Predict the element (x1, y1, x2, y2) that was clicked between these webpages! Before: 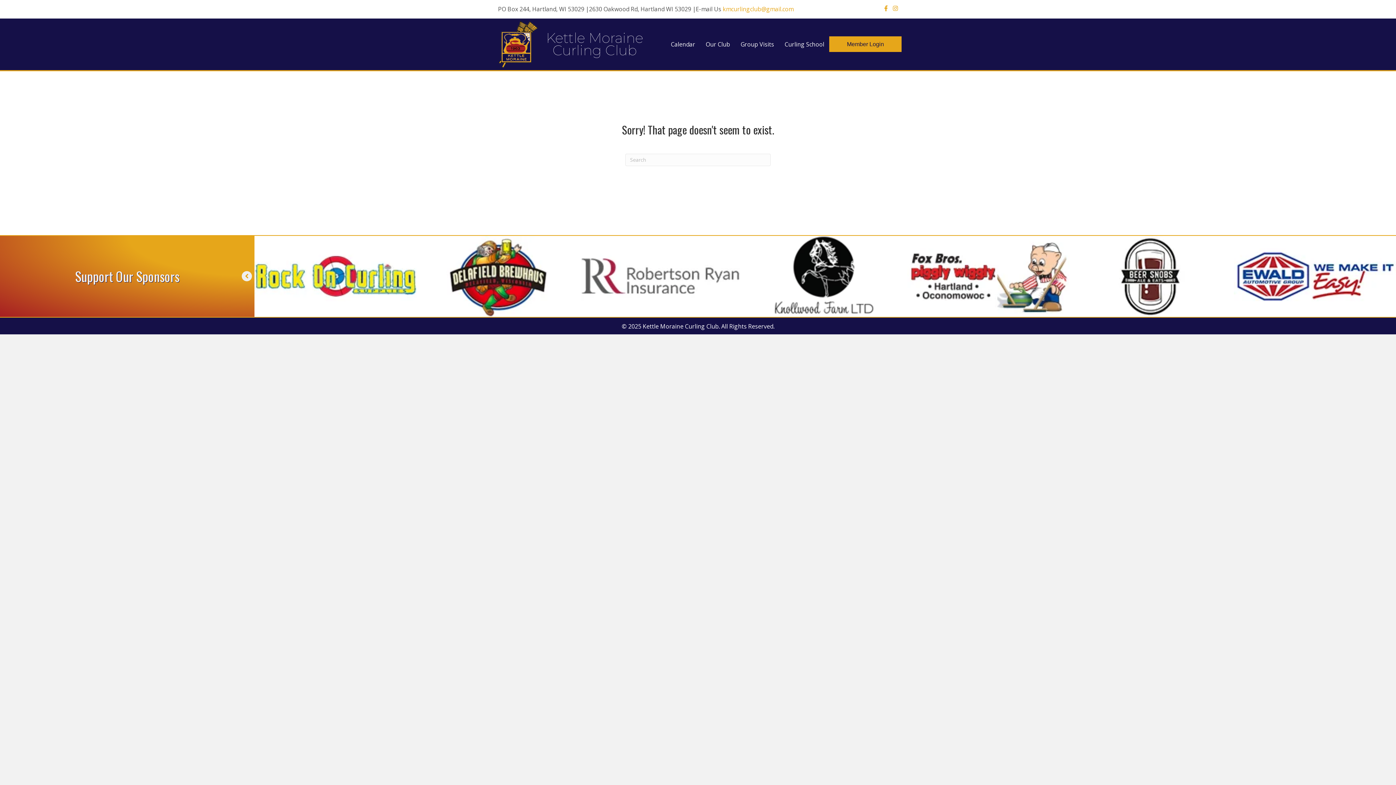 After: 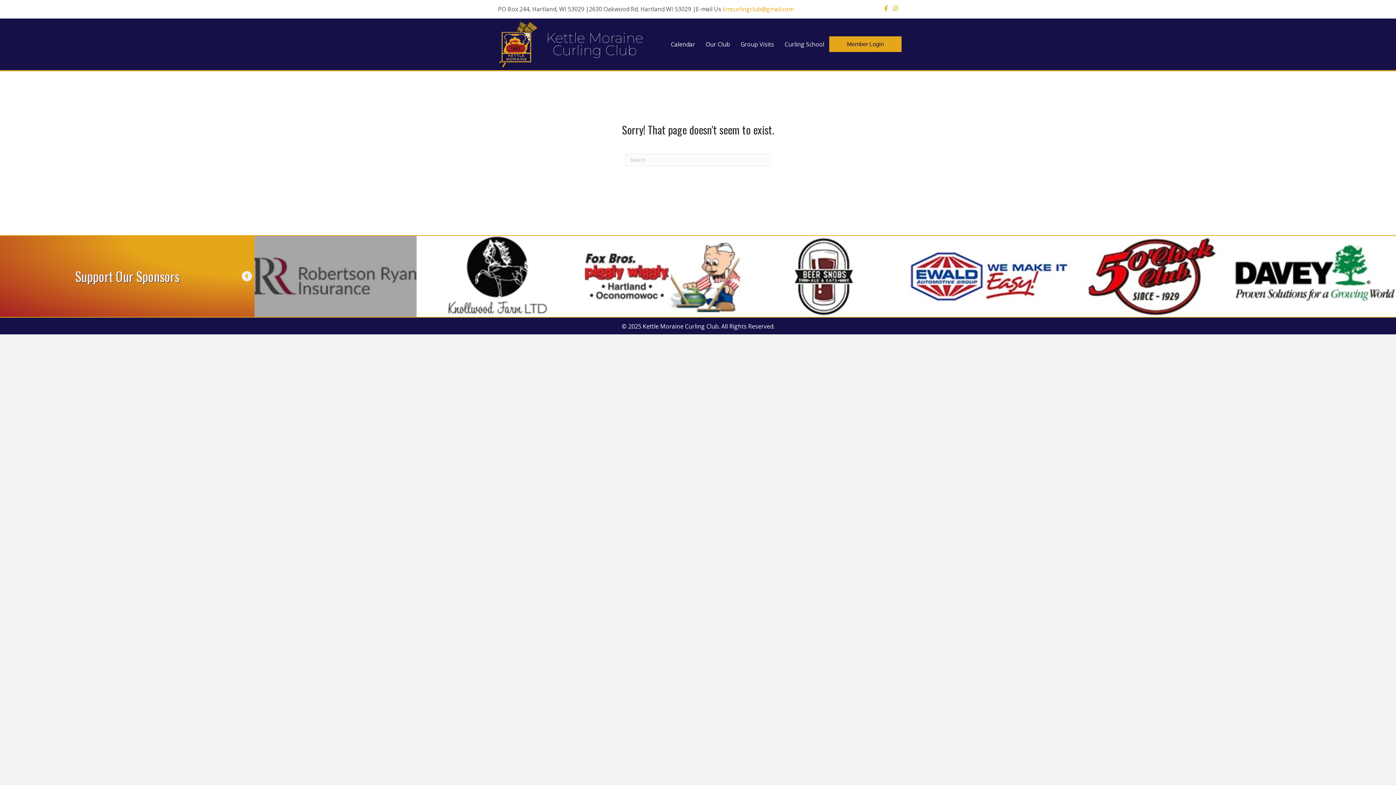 Action: bbox: (907, 235, 1069, 316)